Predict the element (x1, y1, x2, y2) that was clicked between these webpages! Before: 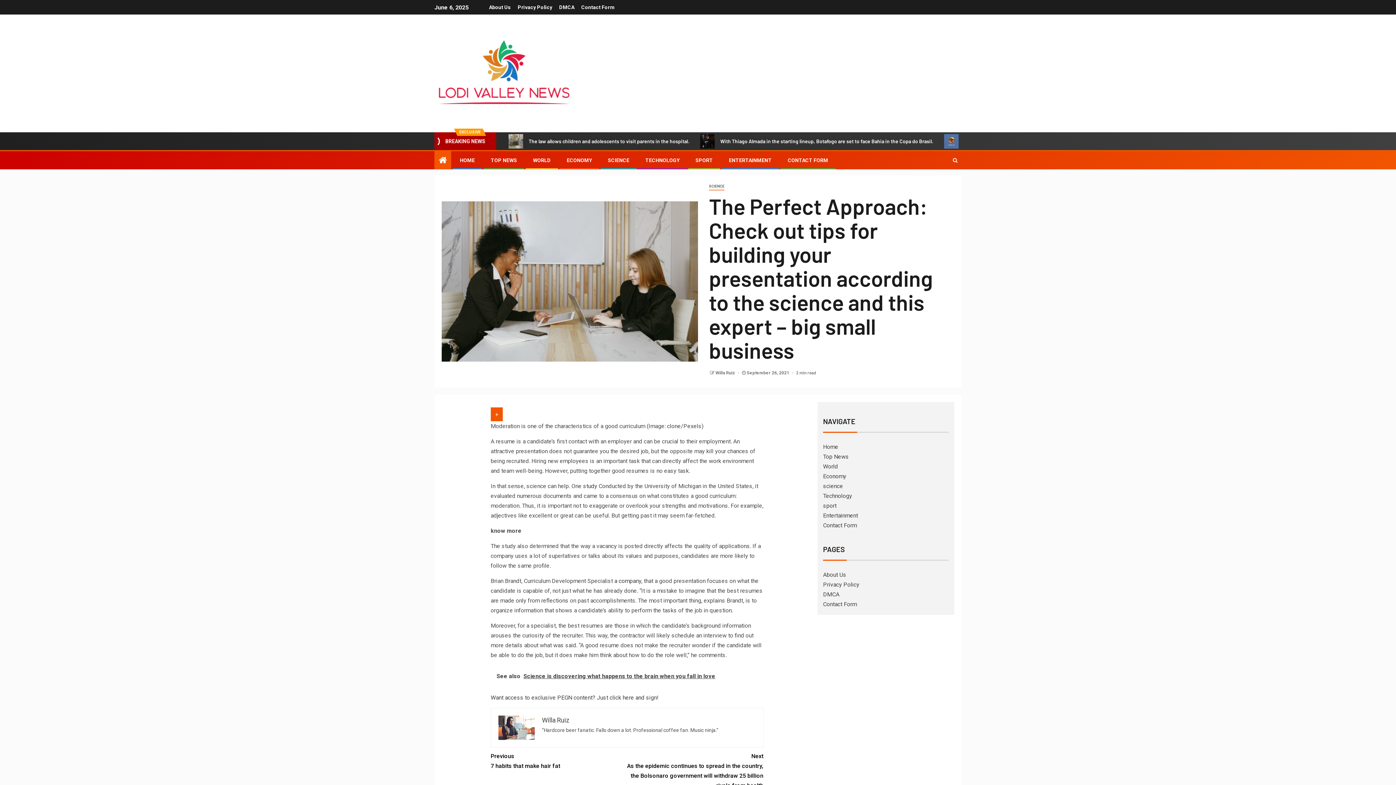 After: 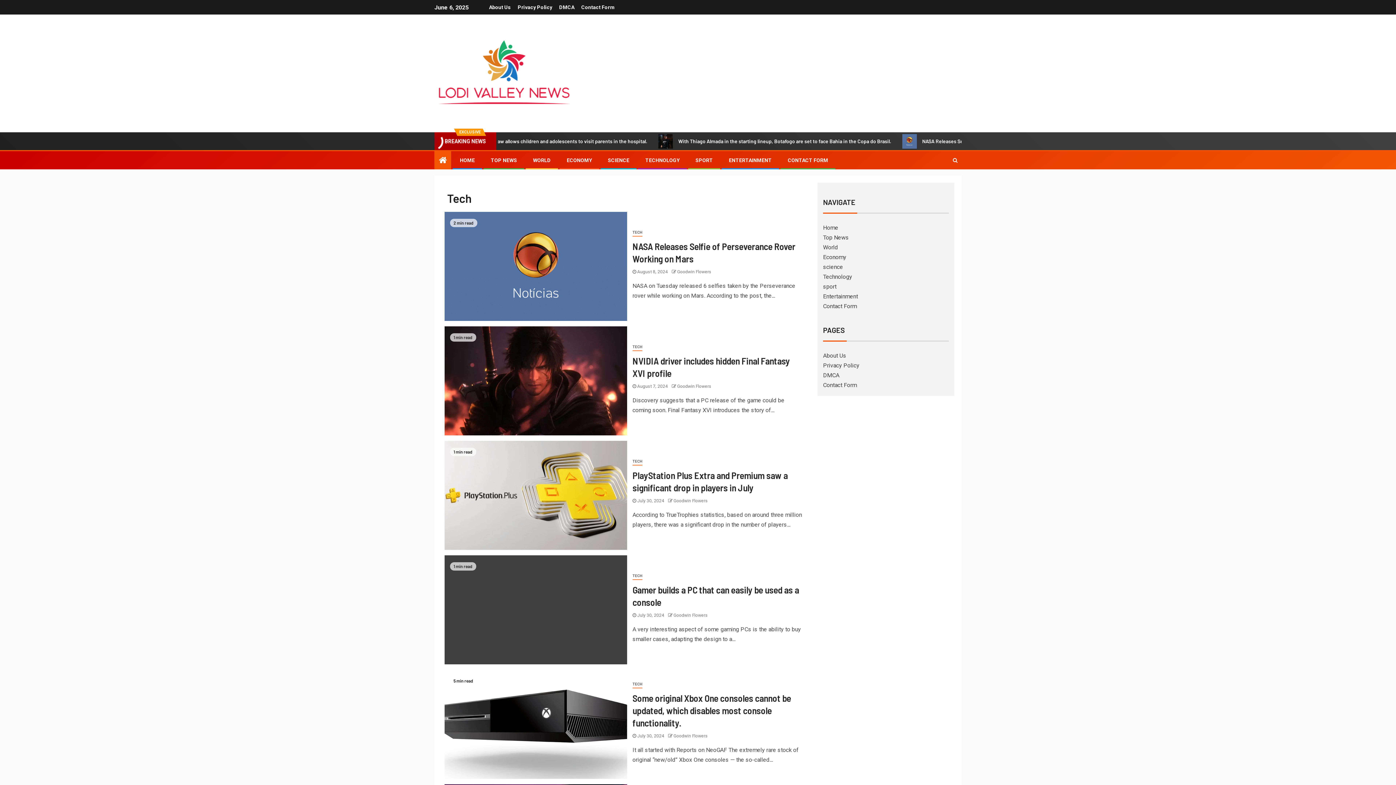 Action: bbox: (645, 157, 679, 163) label: TECHNOLOGY